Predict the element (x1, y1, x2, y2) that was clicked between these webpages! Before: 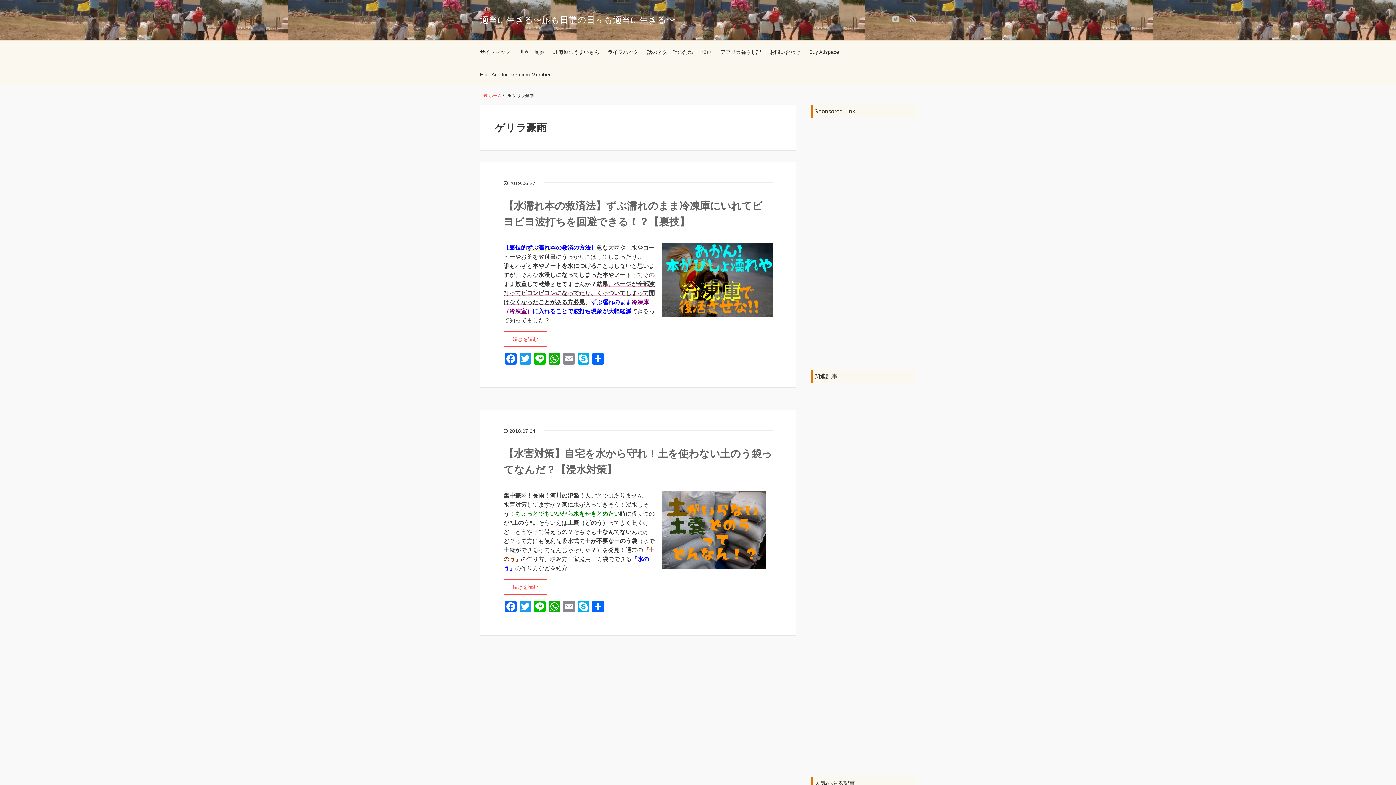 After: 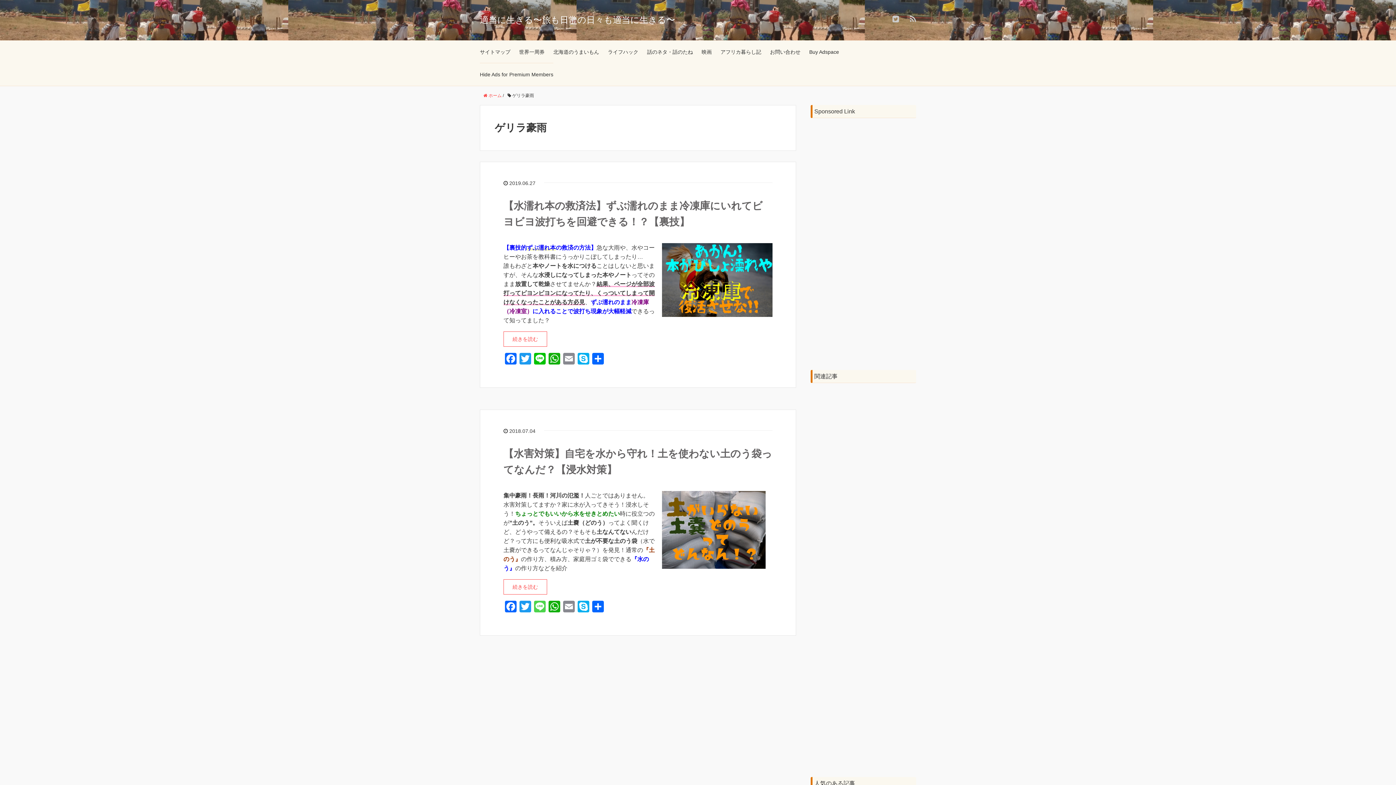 Action: bbox: (532, 601, 547, 614) label: Line